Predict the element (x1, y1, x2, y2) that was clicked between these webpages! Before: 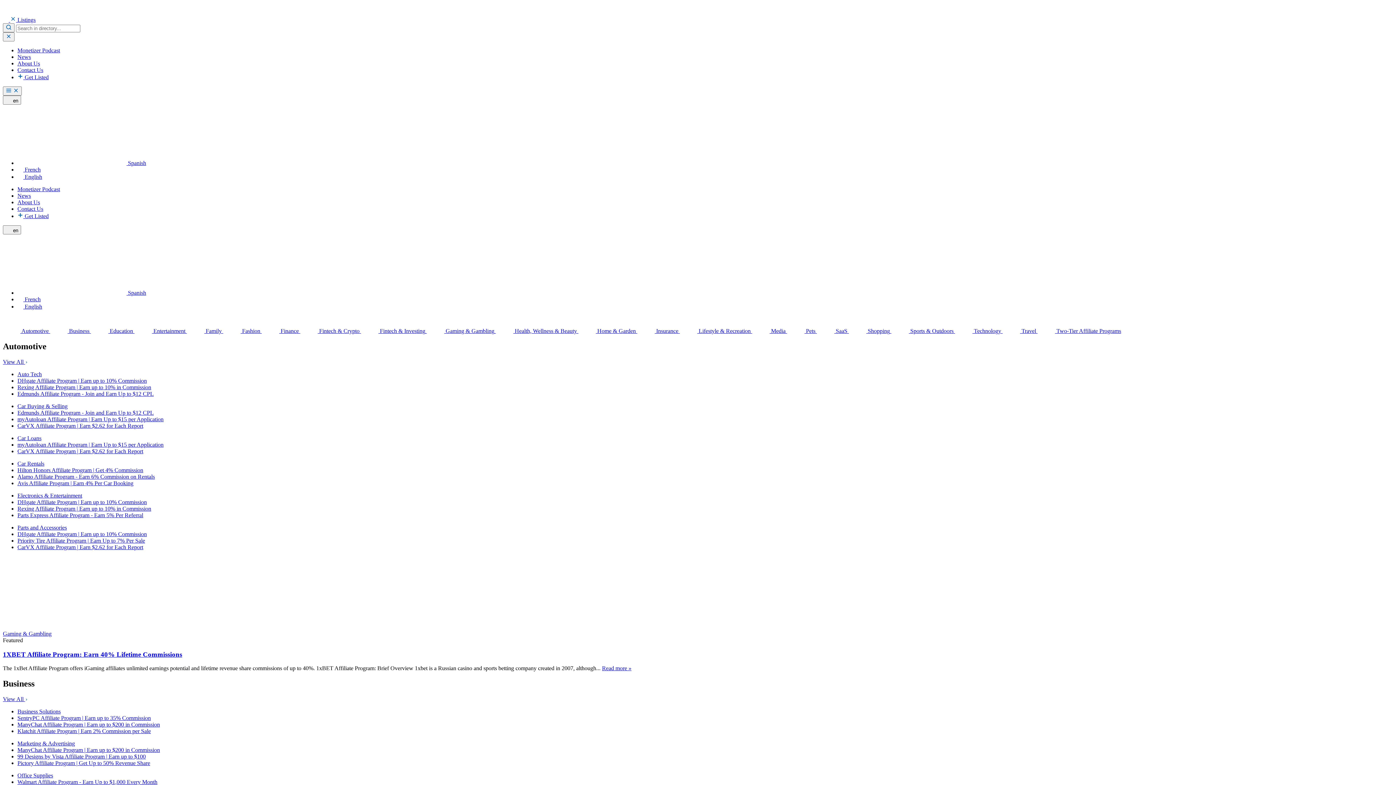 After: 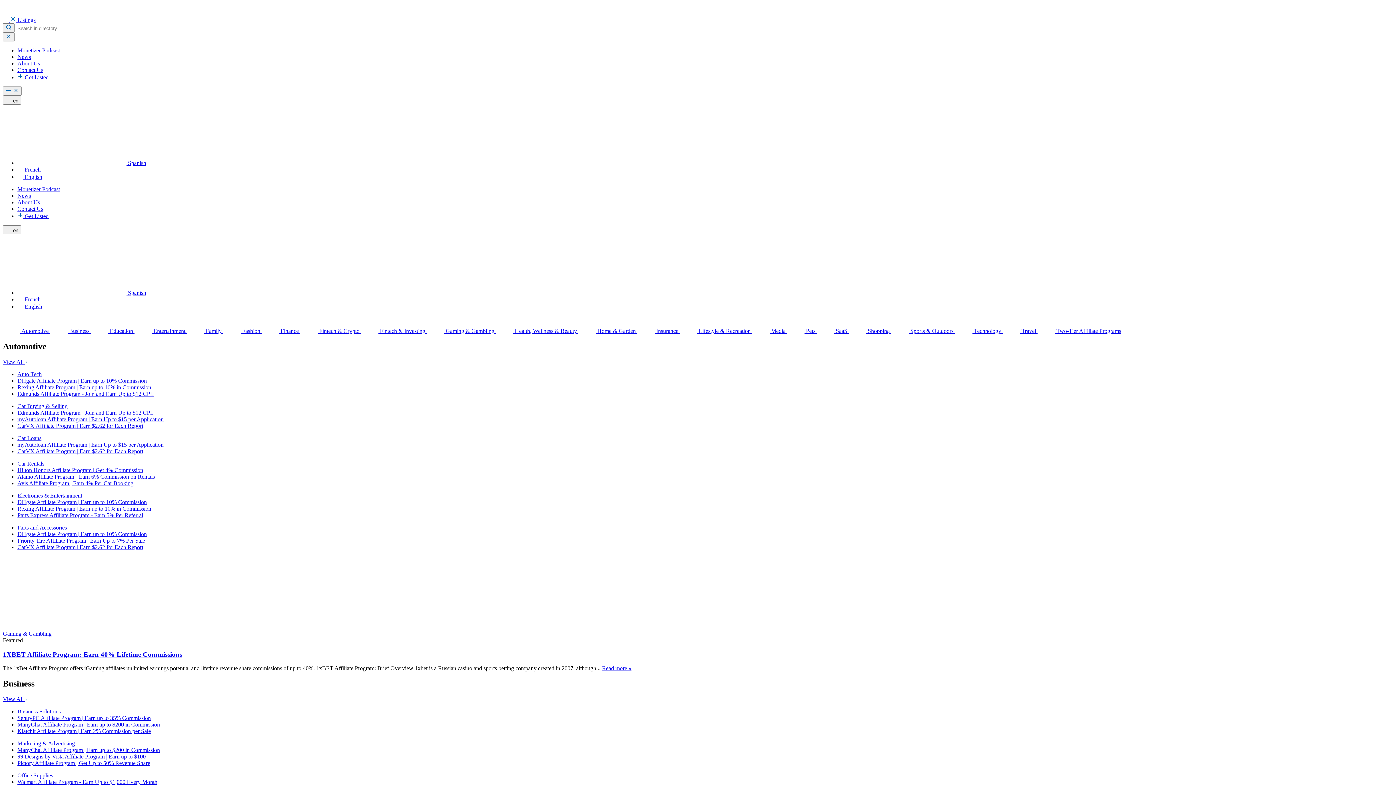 Action: bbox: (17, 384, 151, 390) label: Rexing Affiliate Program | Earn up to 10% in Commission